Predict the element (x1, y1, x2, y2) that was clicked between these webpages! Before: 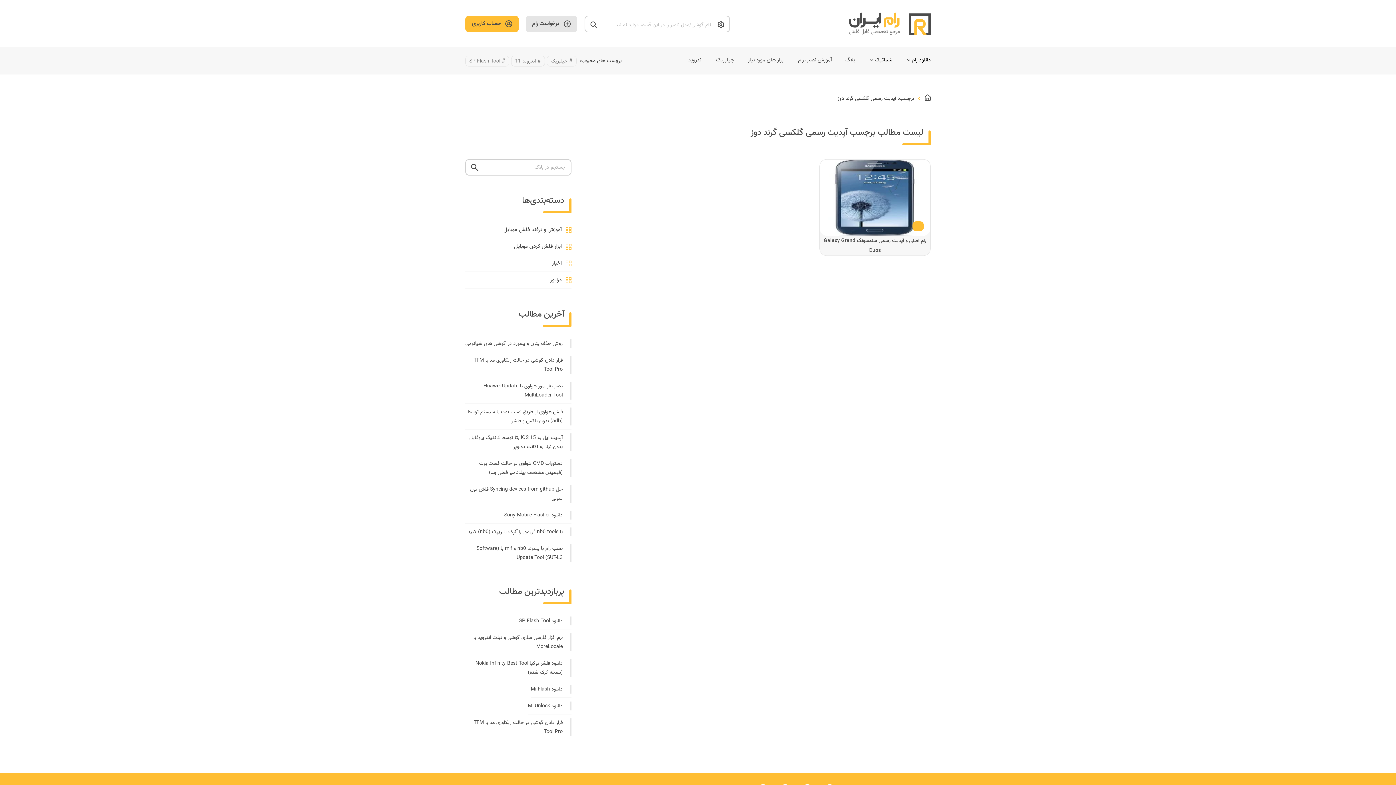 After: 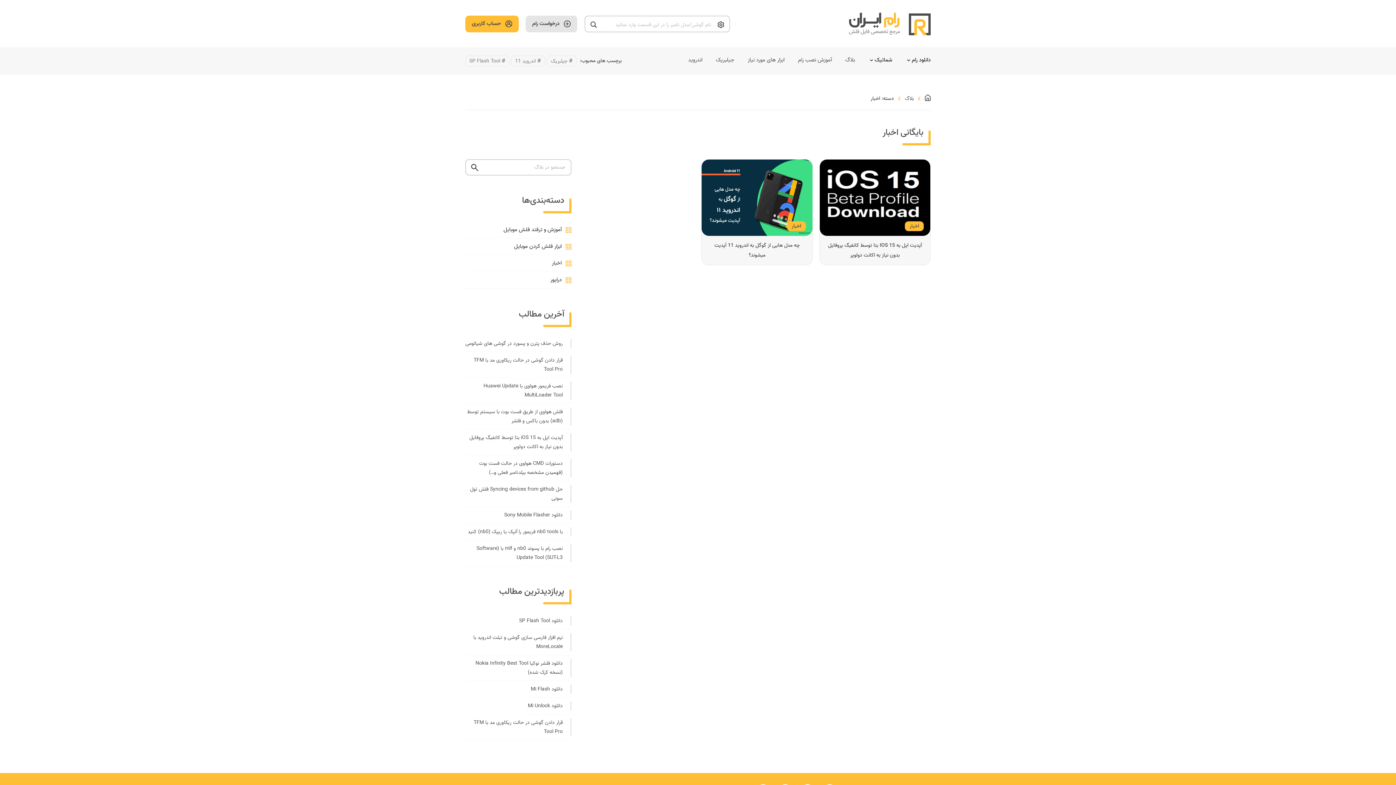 Action: label: اخبار bbox: (465, 255, 571, 272)